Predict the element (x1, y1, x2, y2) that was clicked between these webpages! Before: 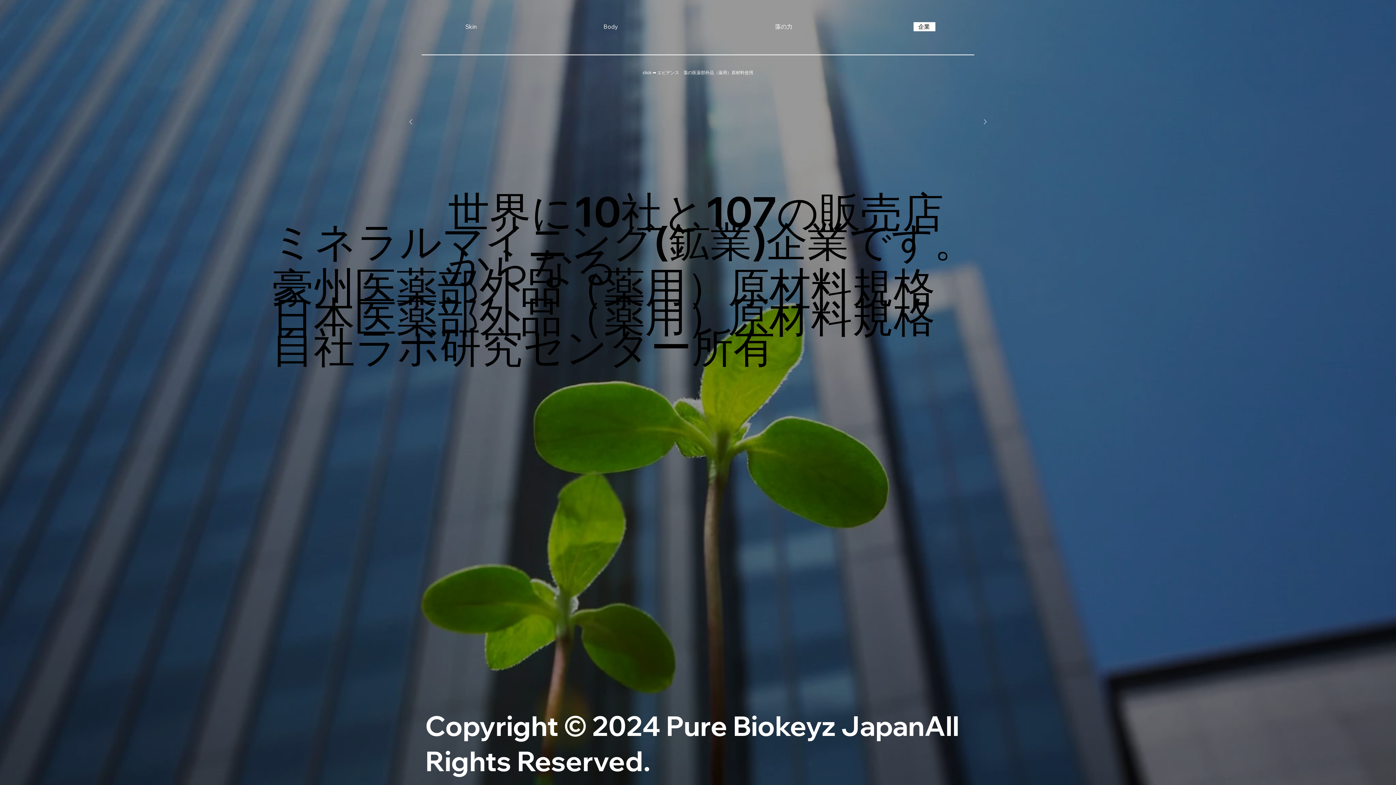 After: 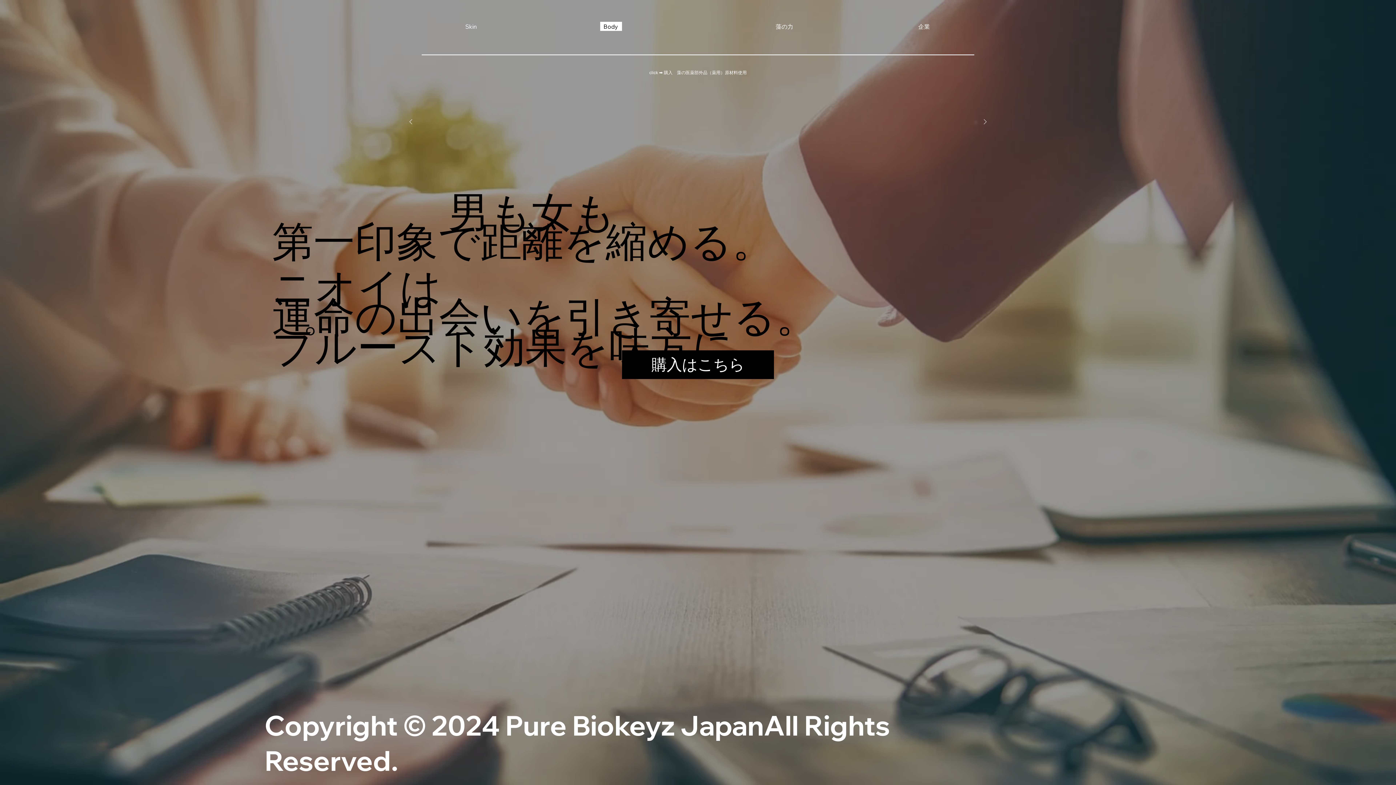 Action: bbox: (600, 21, 622, 30) label: Body